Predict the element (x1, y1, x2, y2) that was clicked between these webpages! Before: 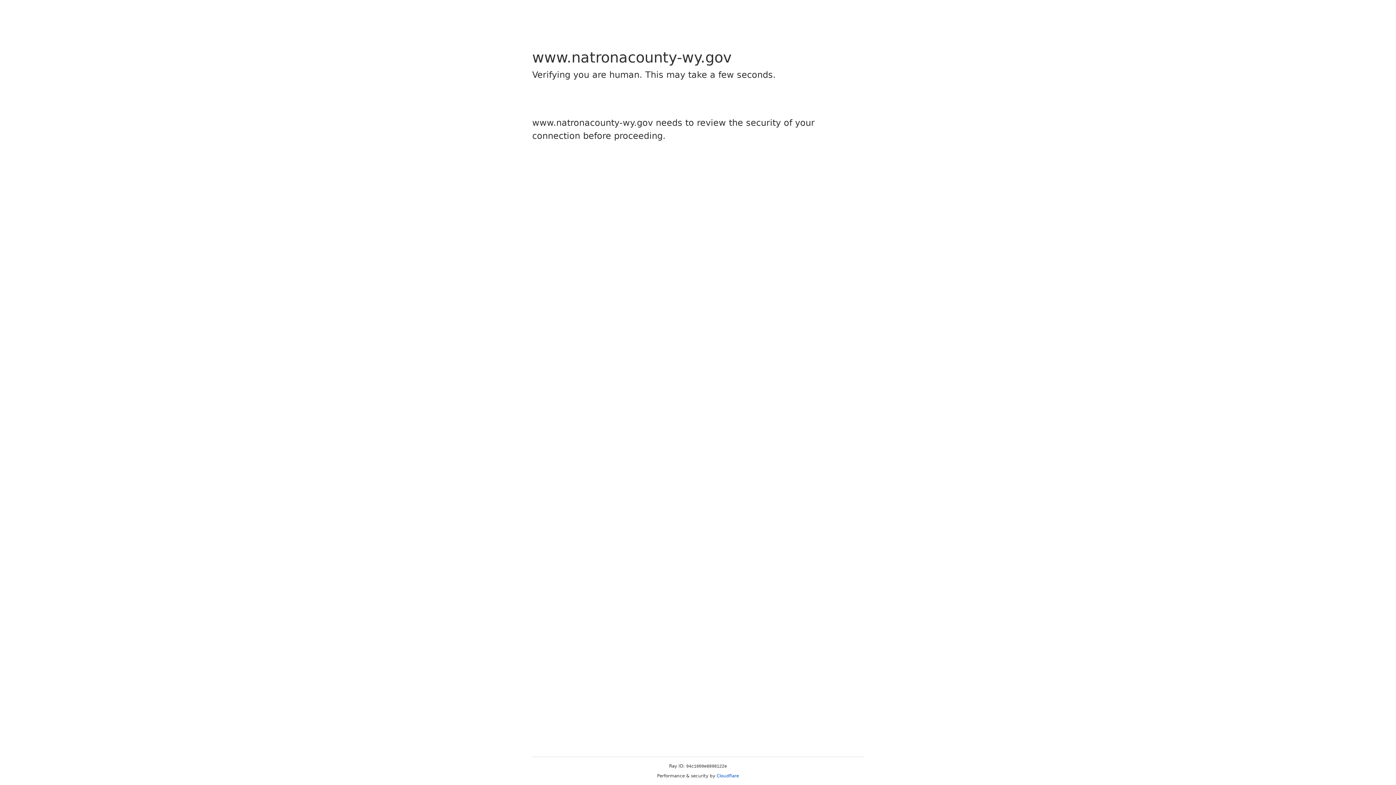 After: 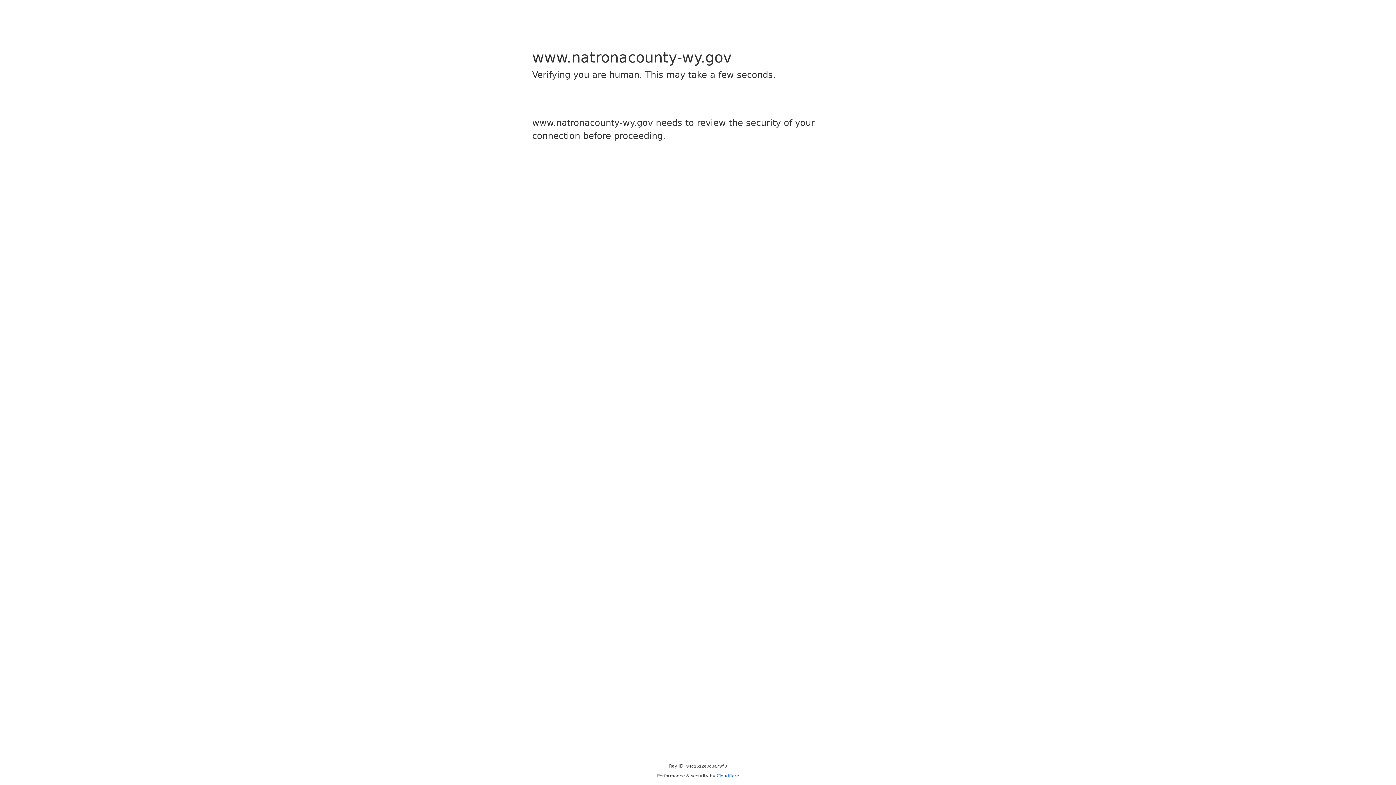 Action: label: Cloudflare bbox: (716, 773, 739, 778)